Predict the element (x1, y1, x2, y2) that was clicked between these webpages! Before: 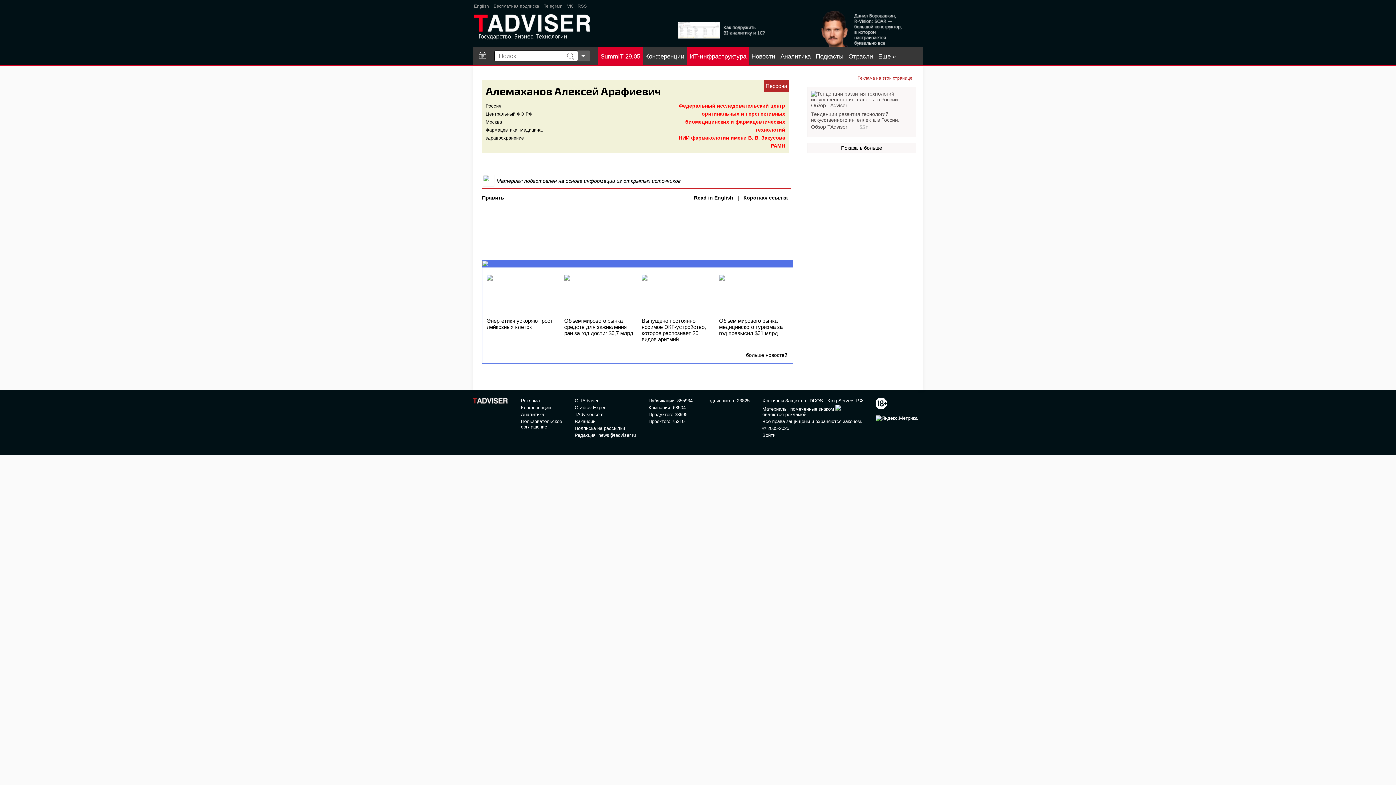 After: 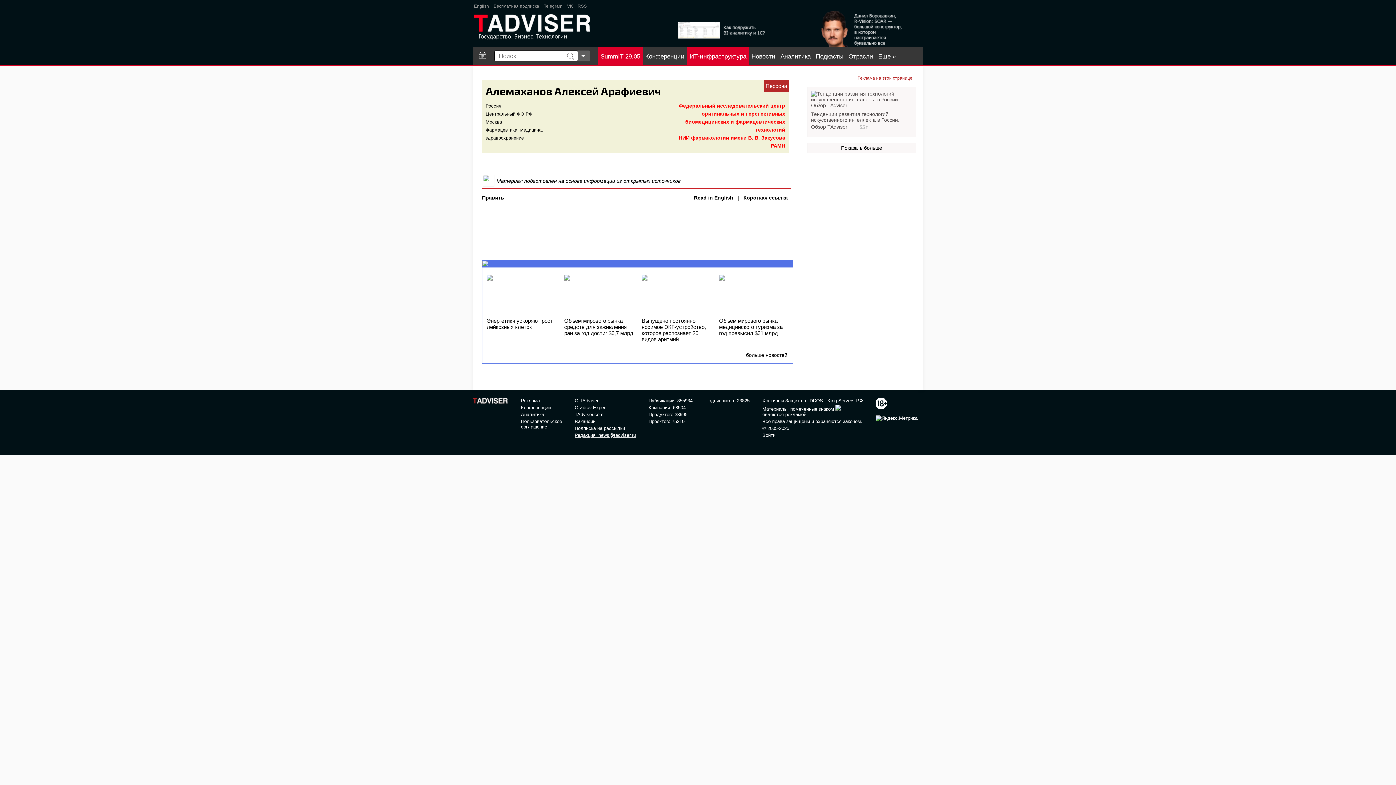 Action: label: Редакция: news@tadviser.ru bbox: (574, 432, 636, 439)